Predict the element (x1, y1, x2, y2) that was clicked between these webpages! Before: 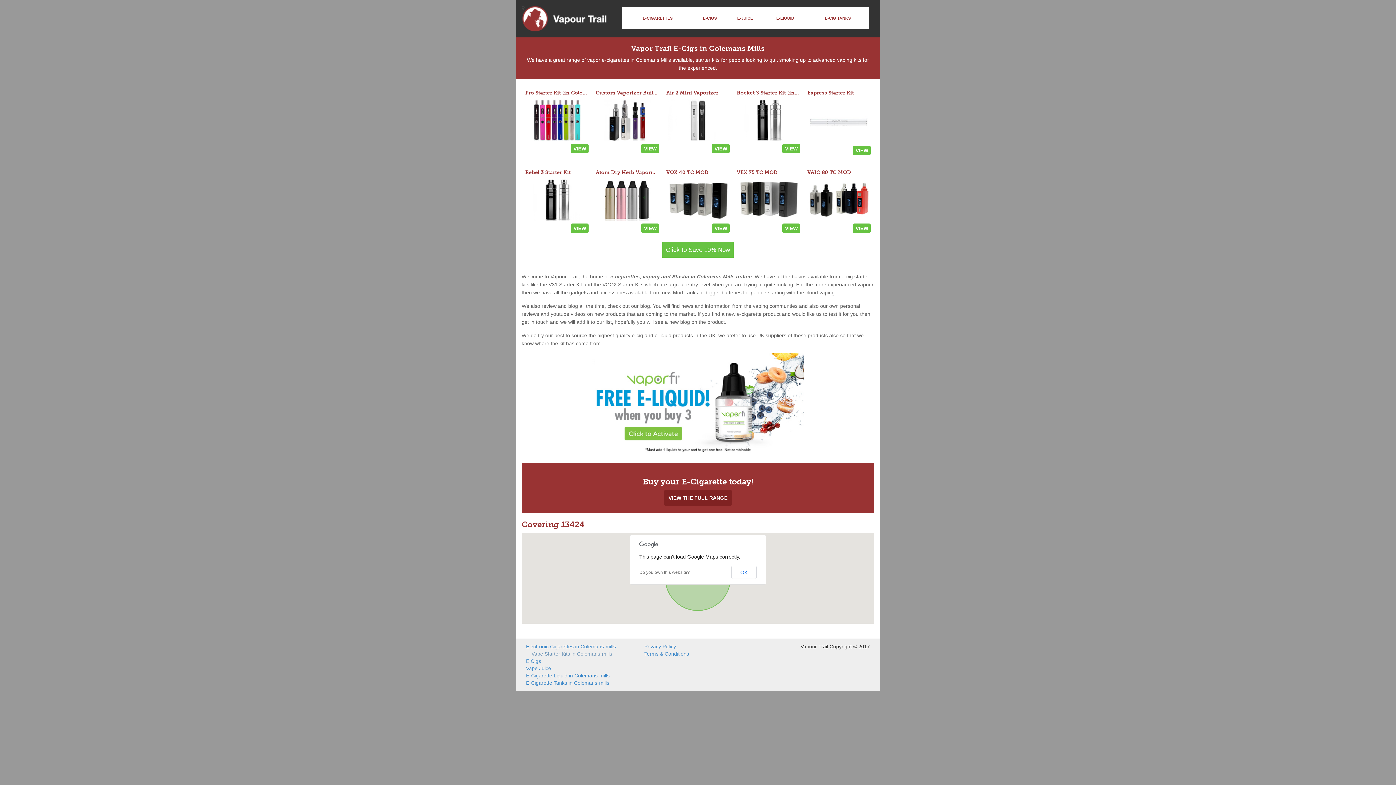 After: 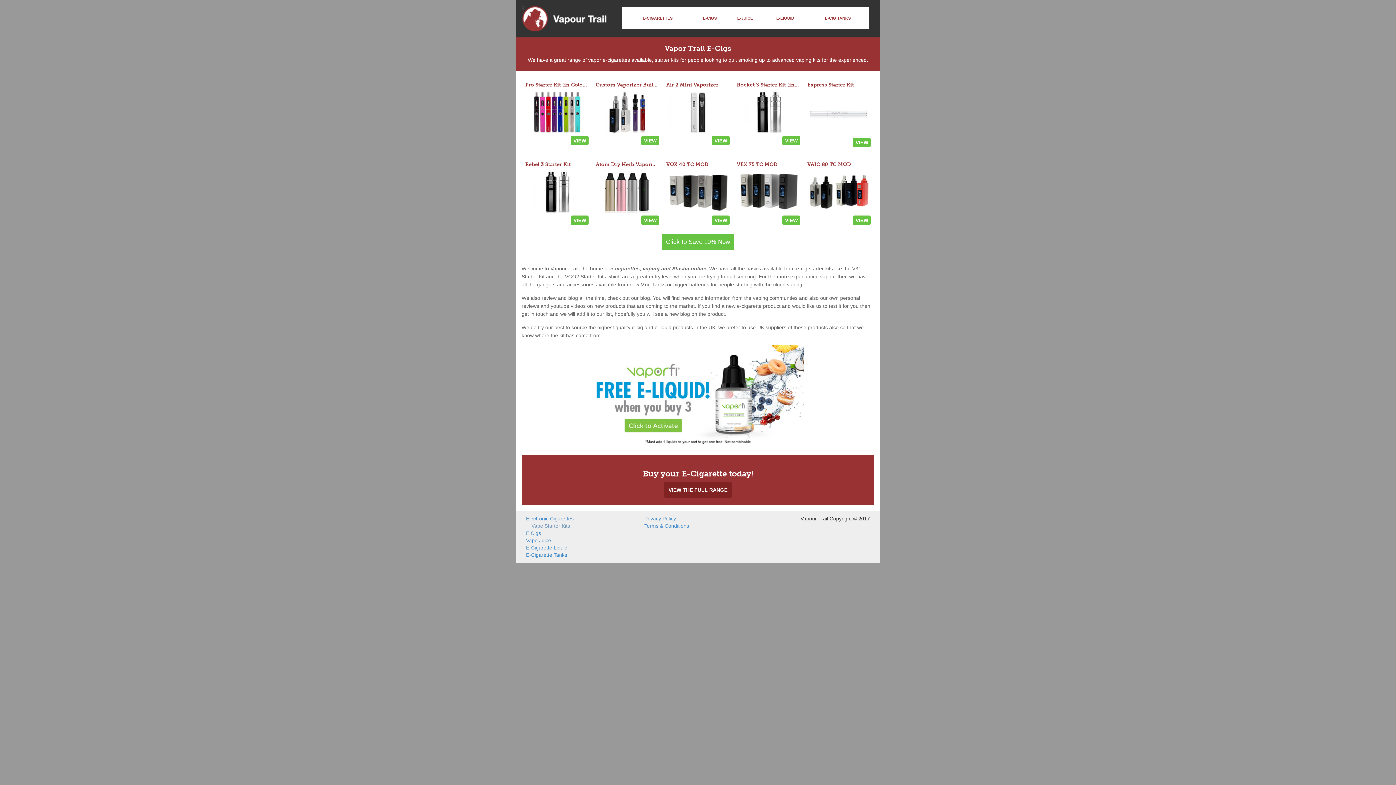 Action: bbox: (526, 643, 633, 650) label: Electronic Cigarettes in Colemans-mills